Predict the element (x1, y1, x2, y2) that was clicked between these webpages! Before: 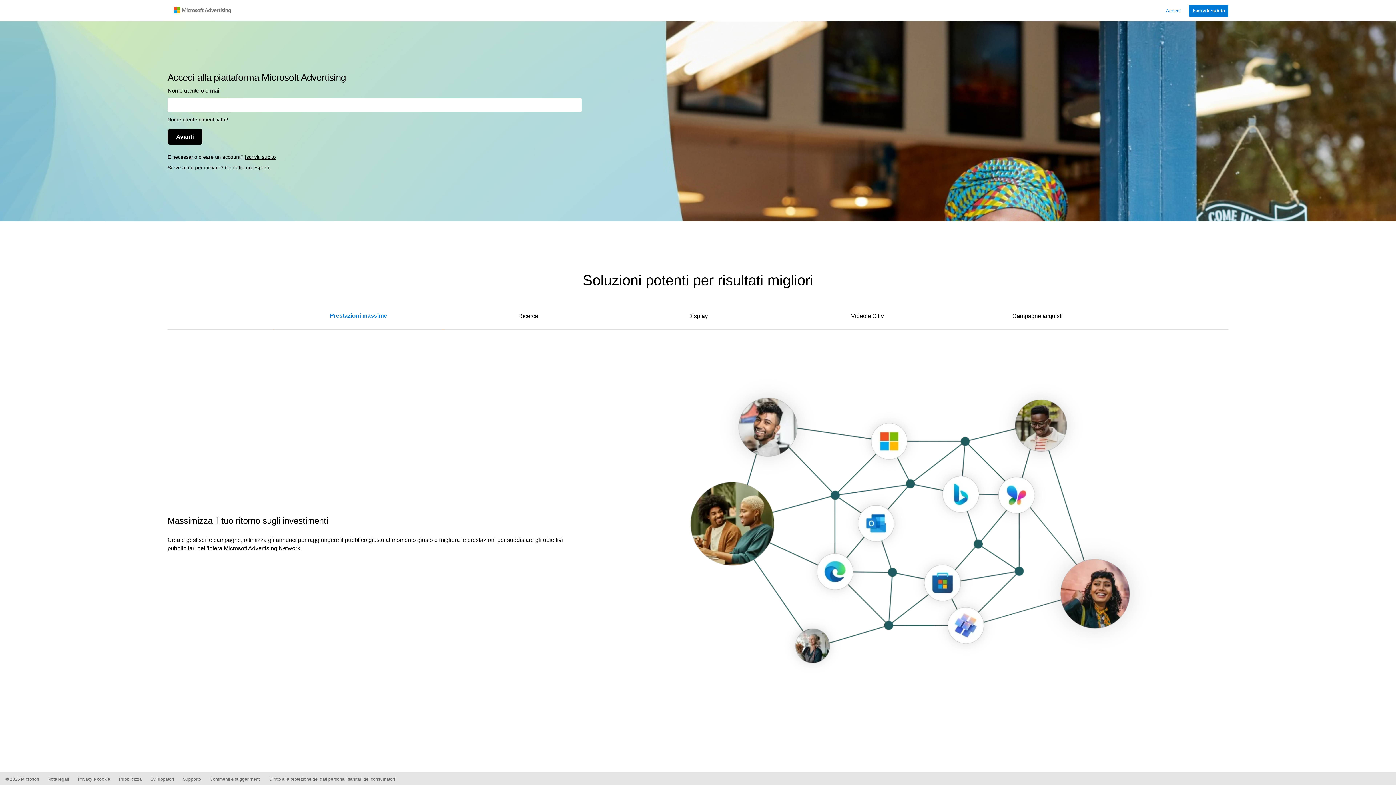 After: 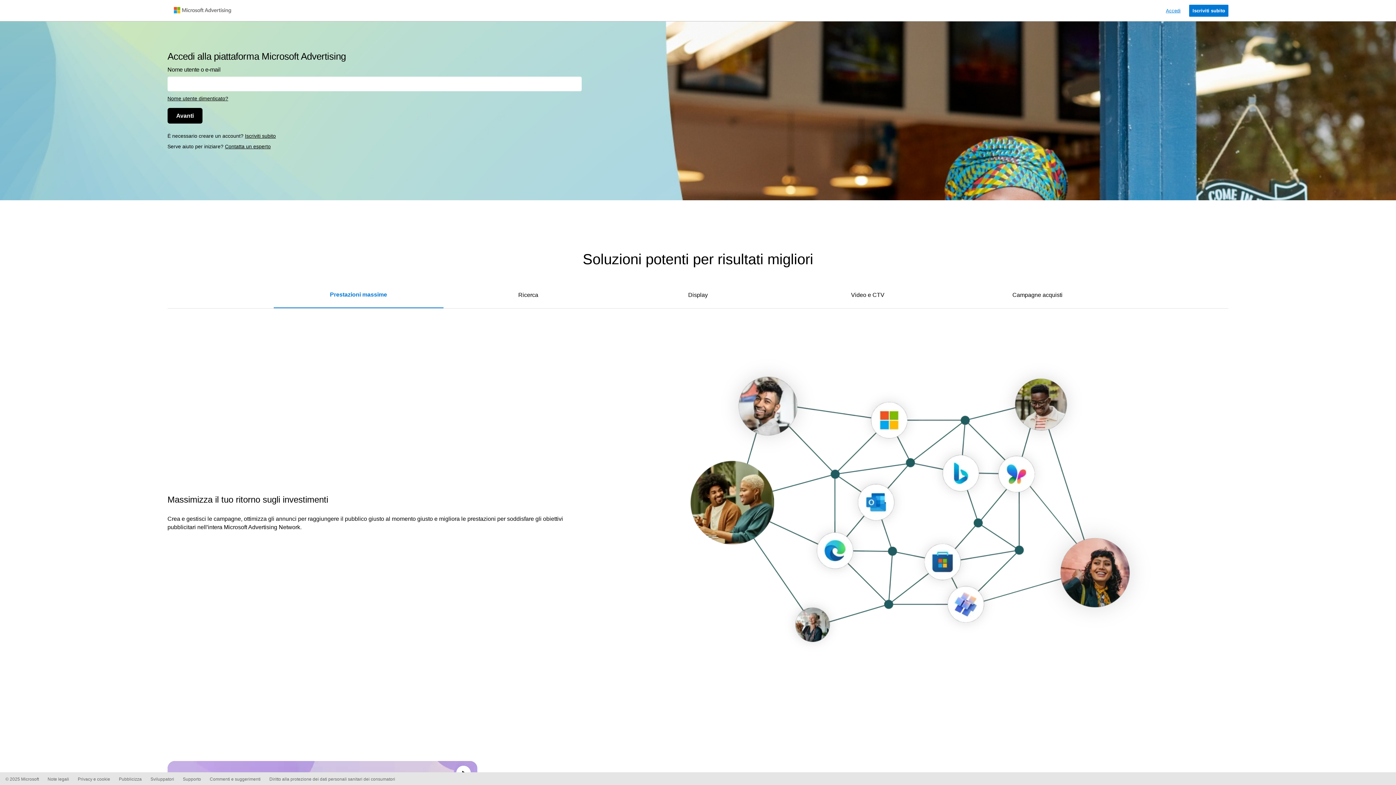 Action: bbox: (1158, 6, 1188, 15) label: Accedi